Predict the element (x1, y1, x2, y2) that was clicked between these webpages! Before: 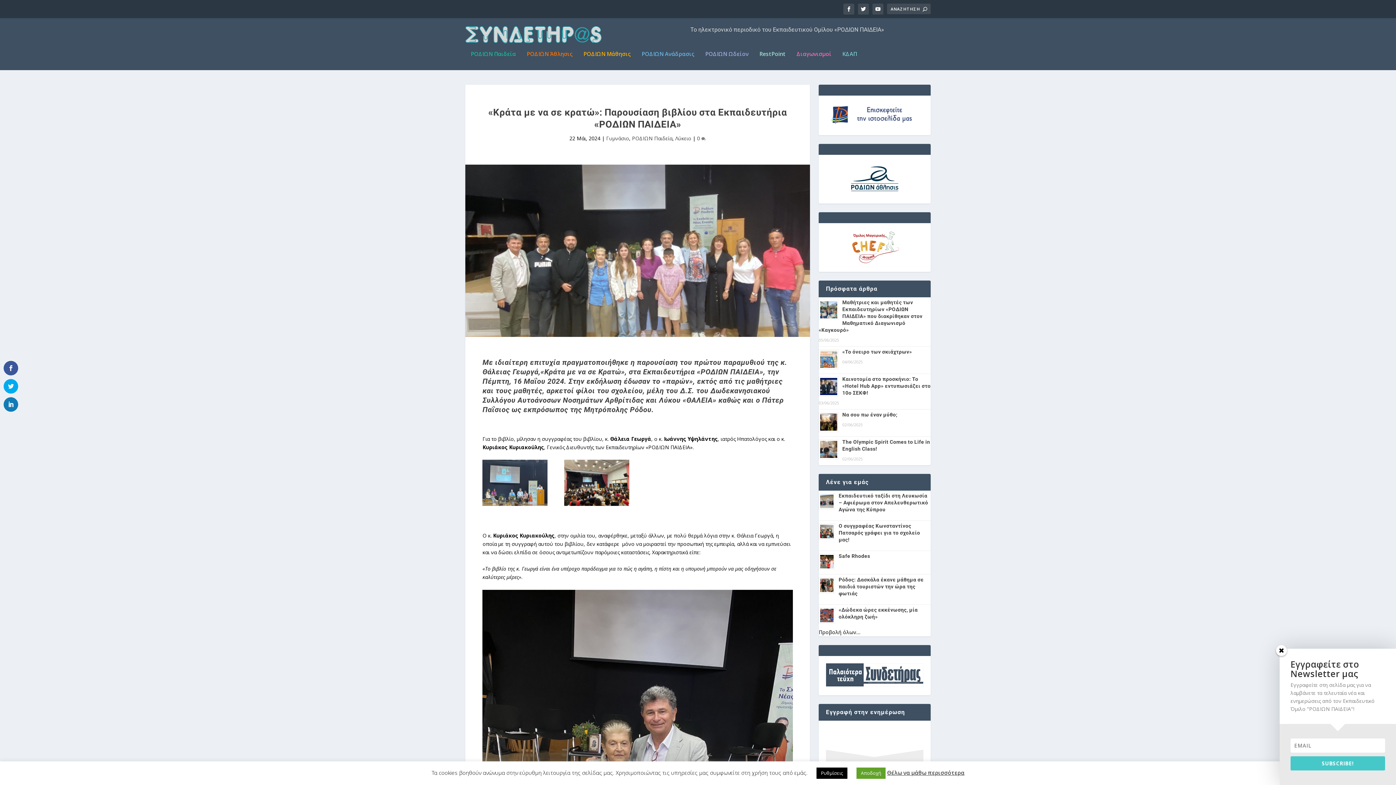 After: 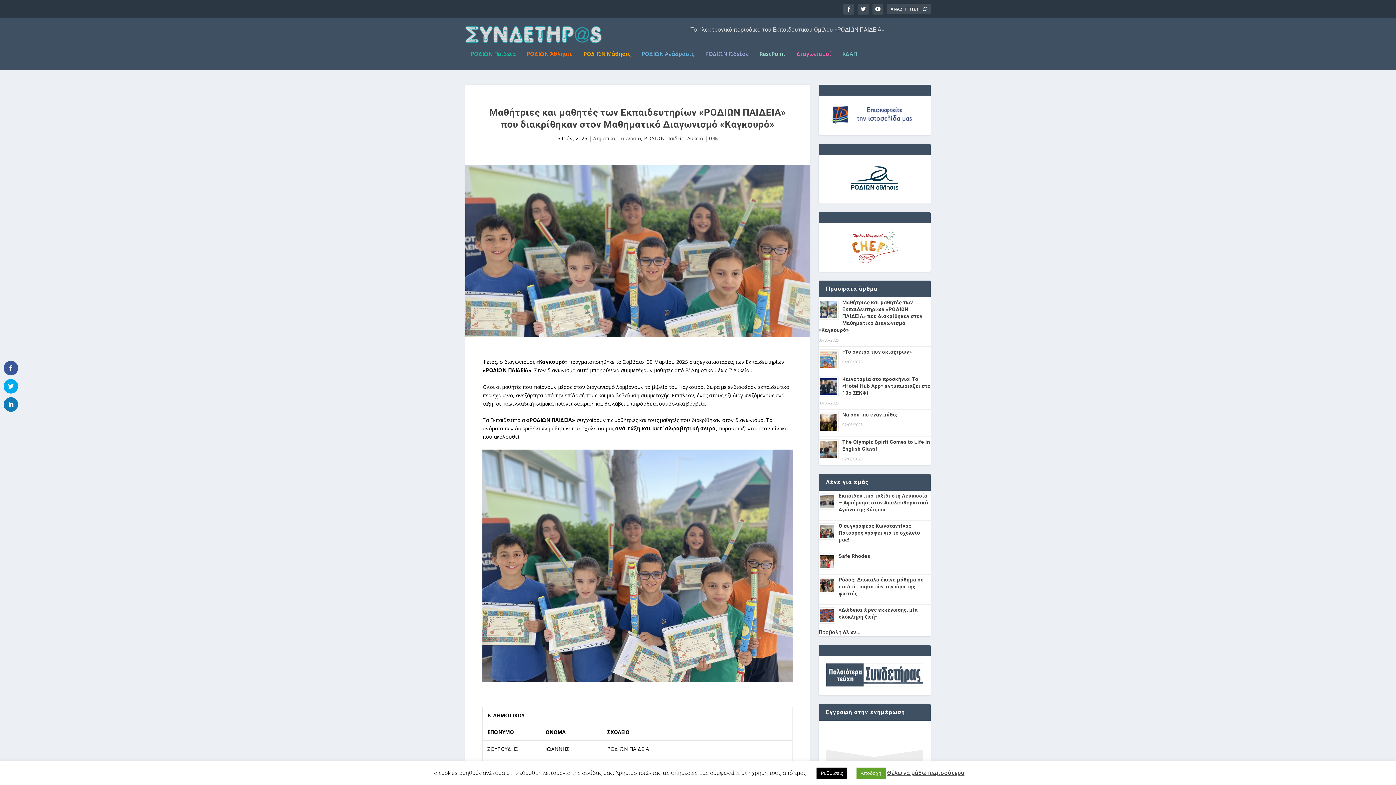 Action: bbox: (818, 299, 922, 333) label: Μαθήτριες και μαθητές των Εκπαιδευτηρίων «ΡΟΔΙΩΝ ΠΑΙΔΕΙΑ» που διακρίθηκαν στον Μαθηματικό Διαγωνισμό «Καγκουρό»